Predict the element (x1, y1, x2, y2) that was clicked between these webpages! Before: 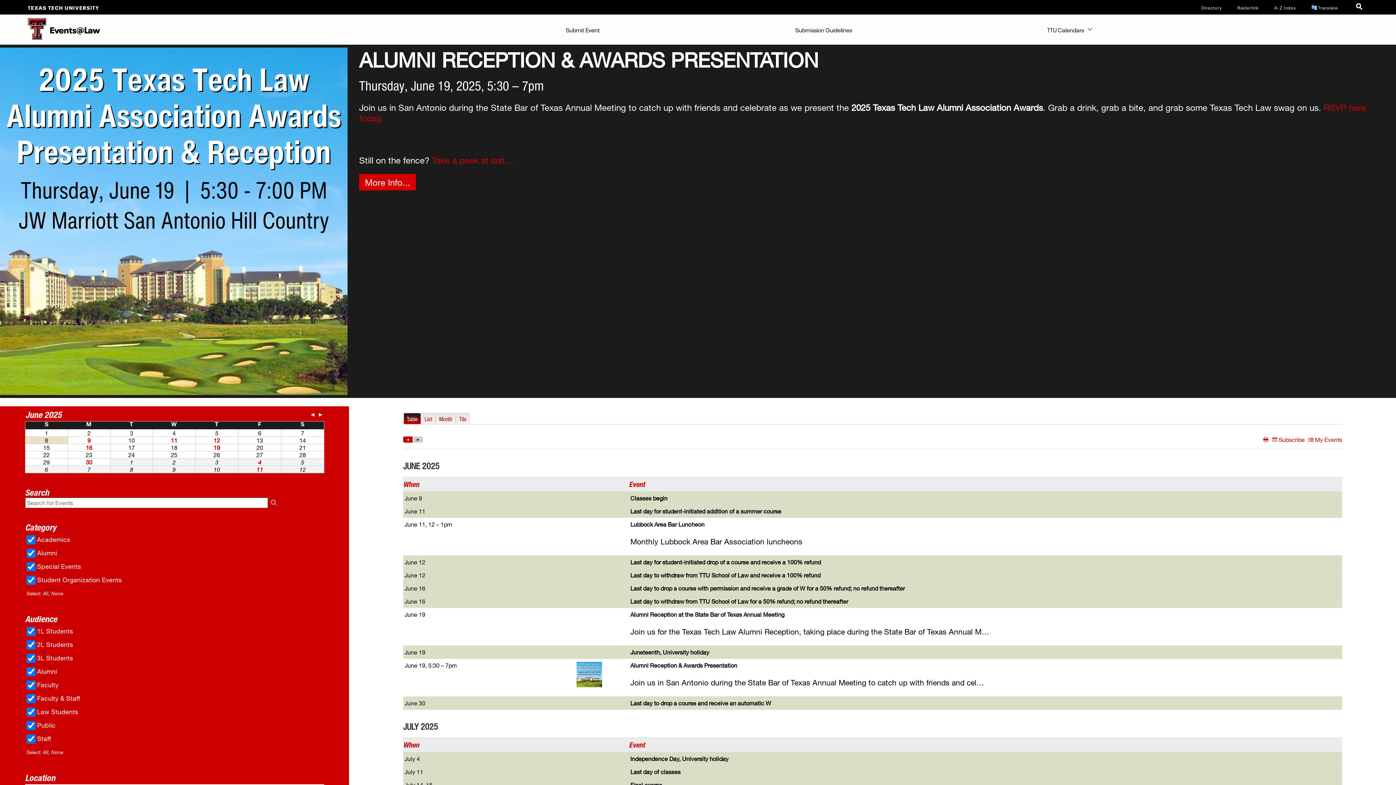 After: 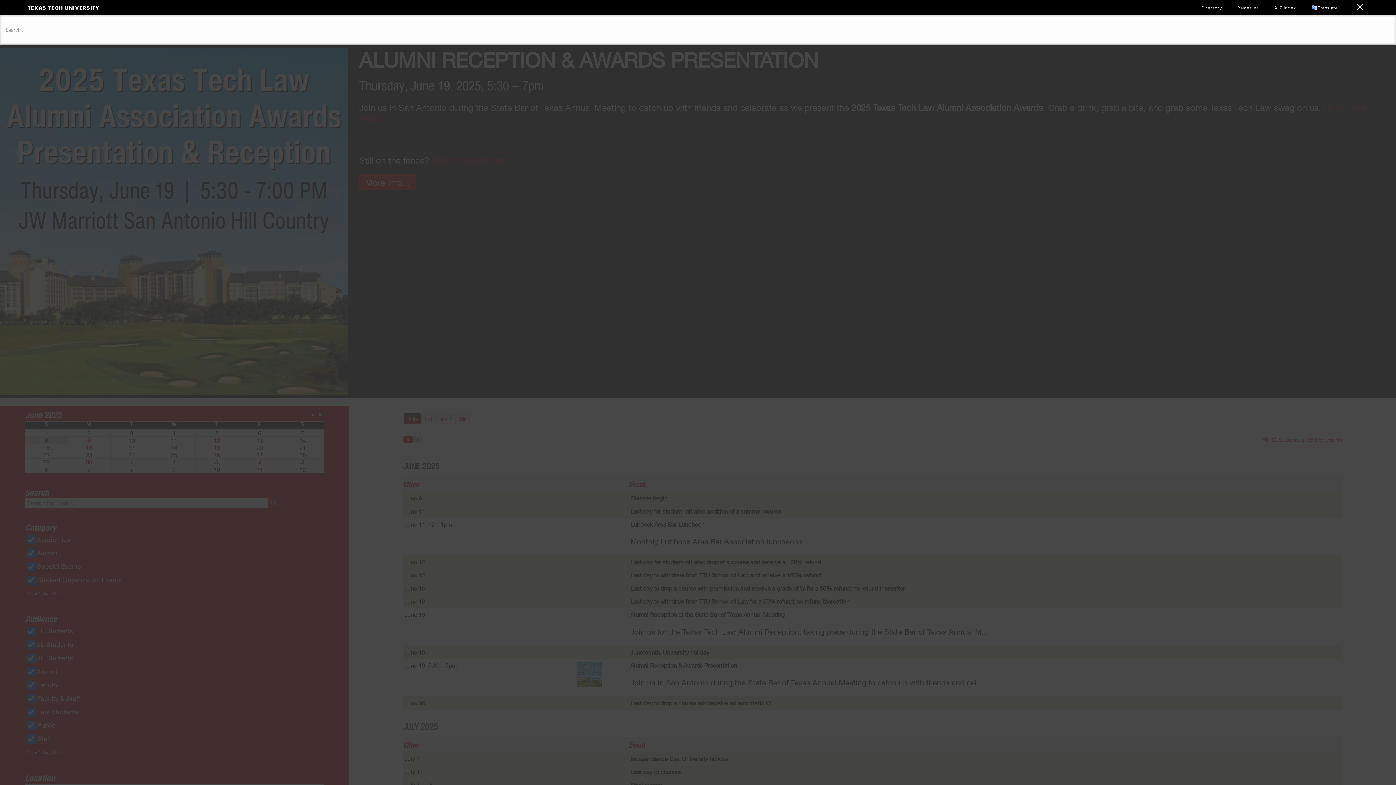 Action: bbox: (1352, 0, 1368, 15)